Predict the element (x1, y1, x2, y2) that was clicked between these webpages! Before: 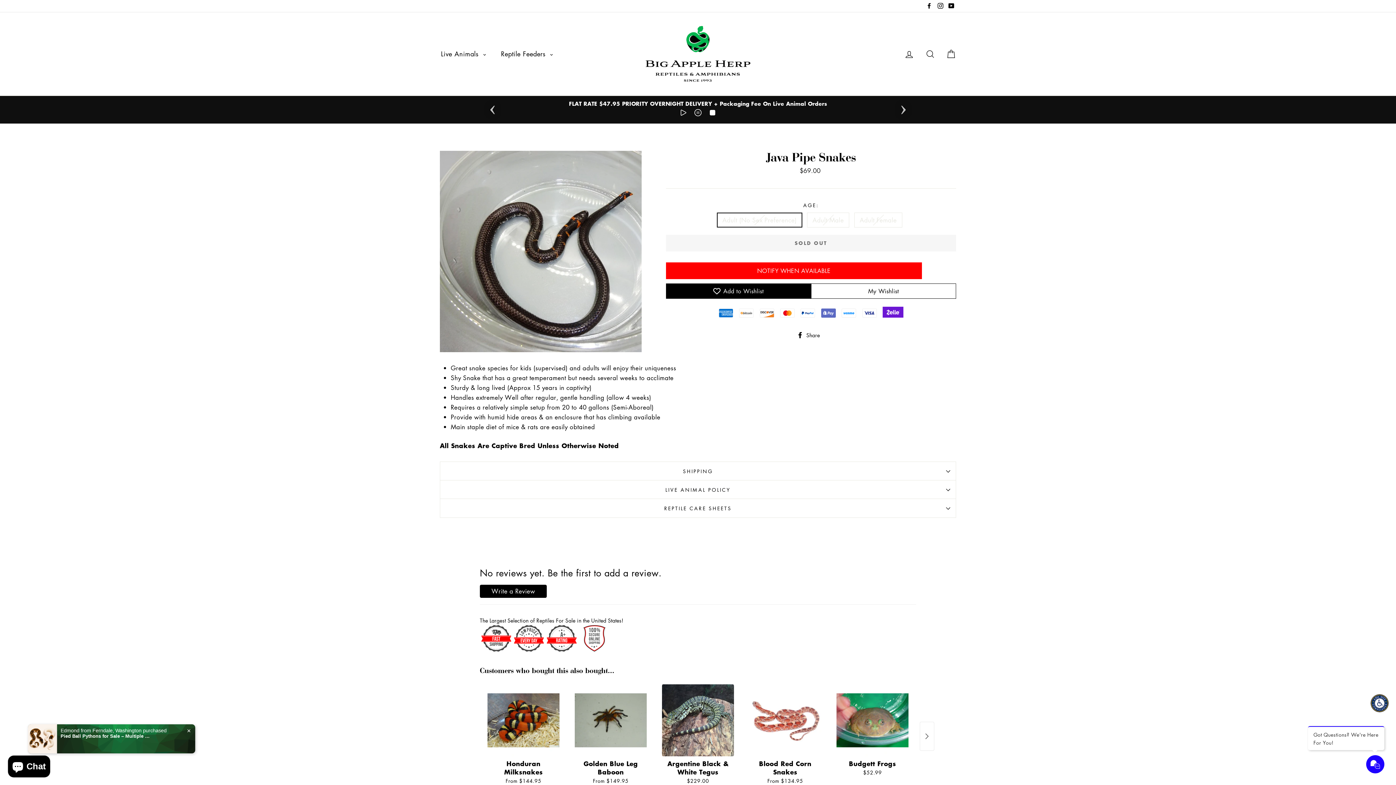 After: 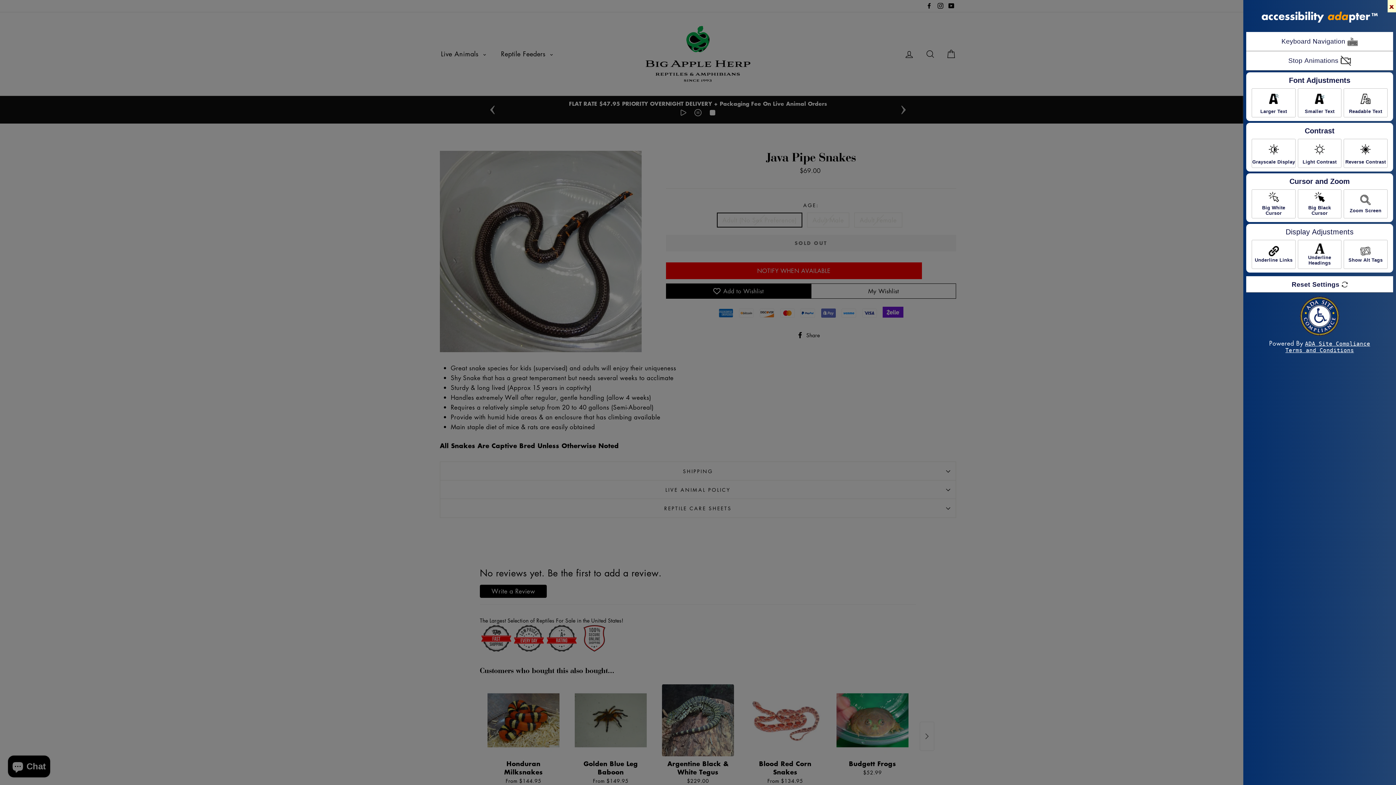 Action: bbox: (1370, 694, 1389, 712)